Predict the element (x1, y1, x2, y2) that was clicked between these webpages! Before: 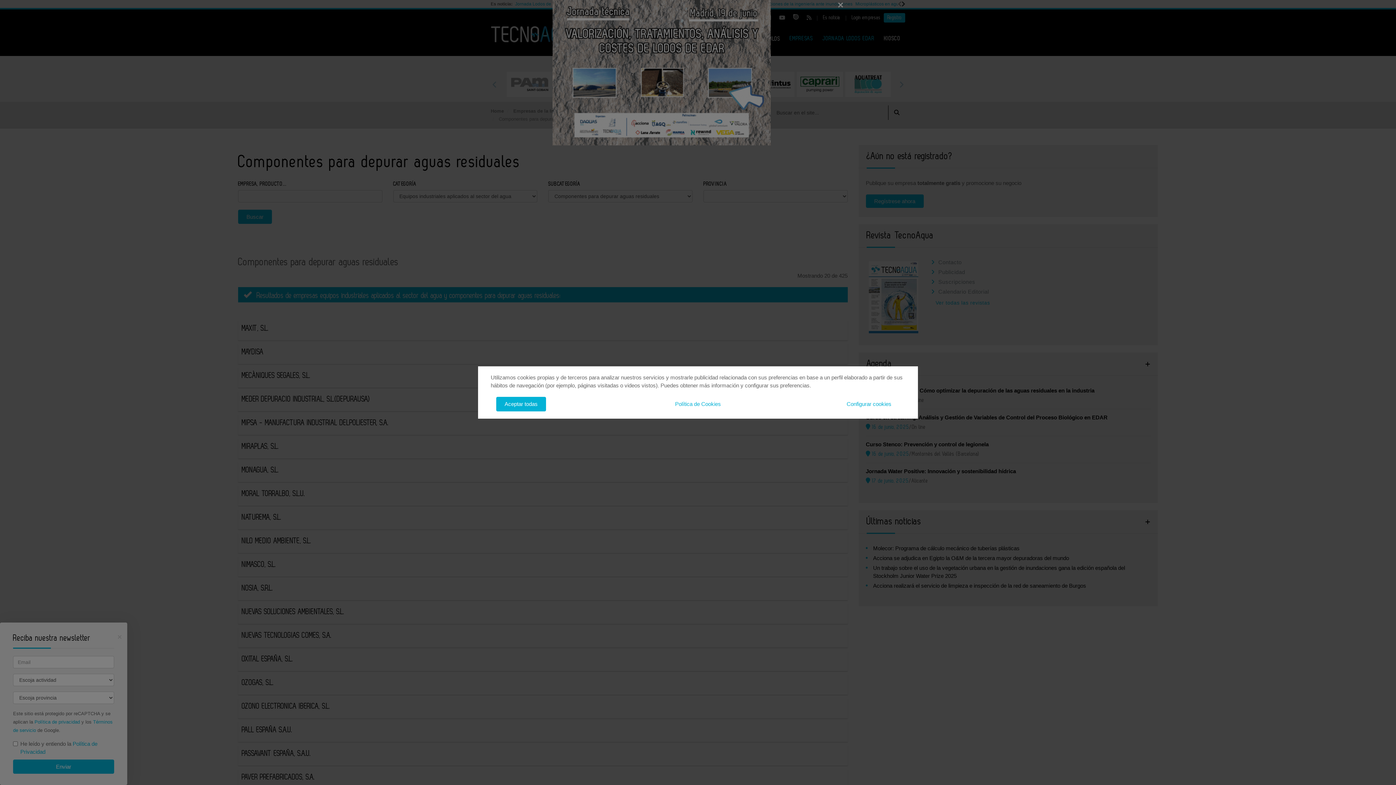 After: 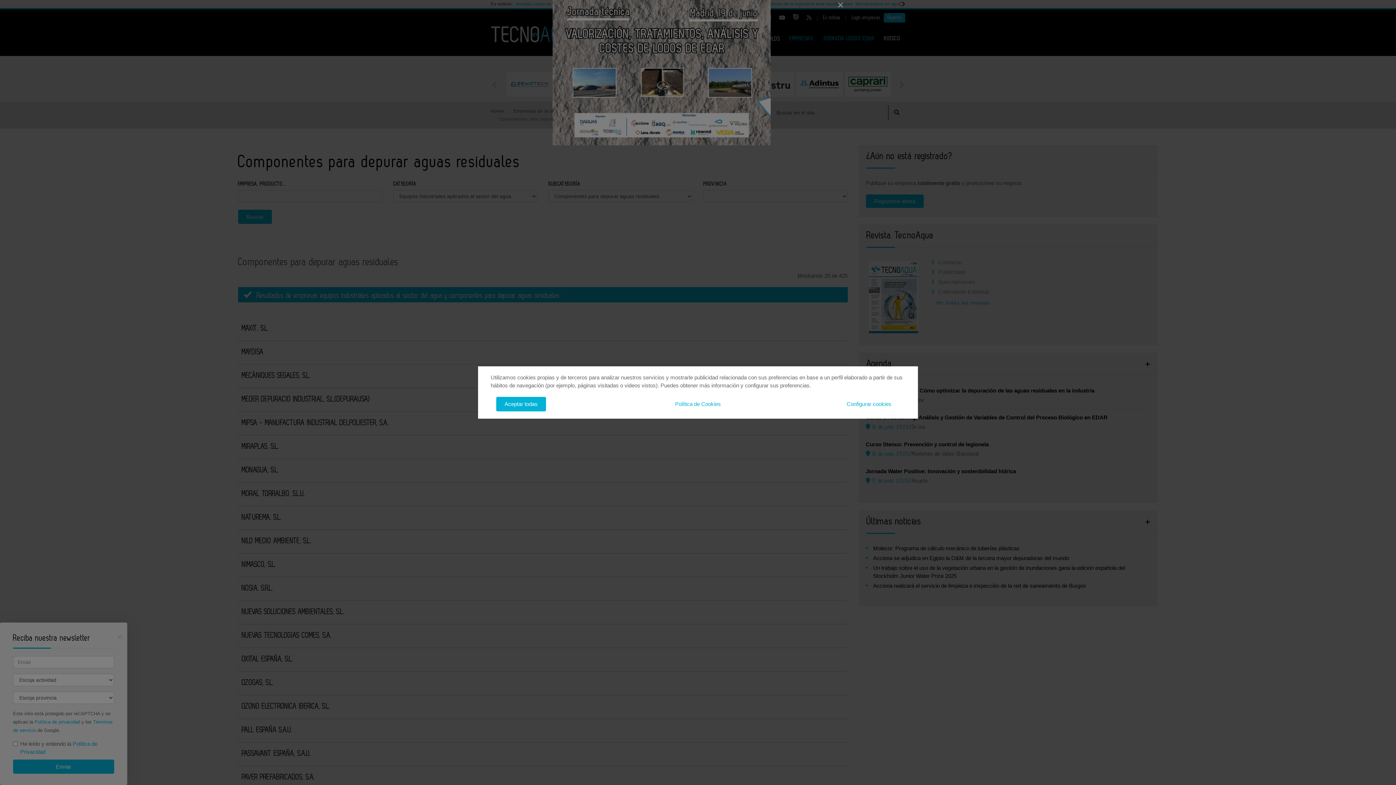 Action: label: Next bbox: (898, 80, 905, 88)